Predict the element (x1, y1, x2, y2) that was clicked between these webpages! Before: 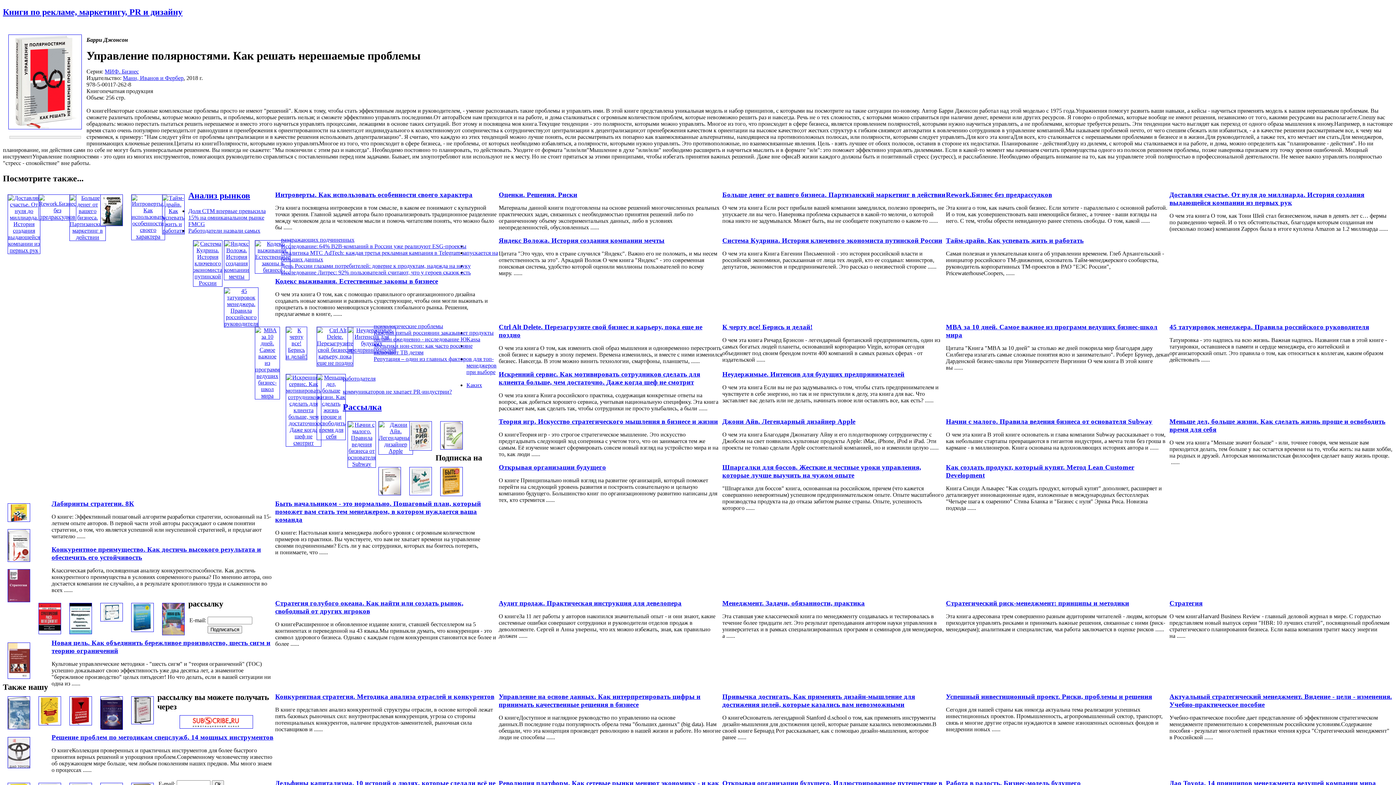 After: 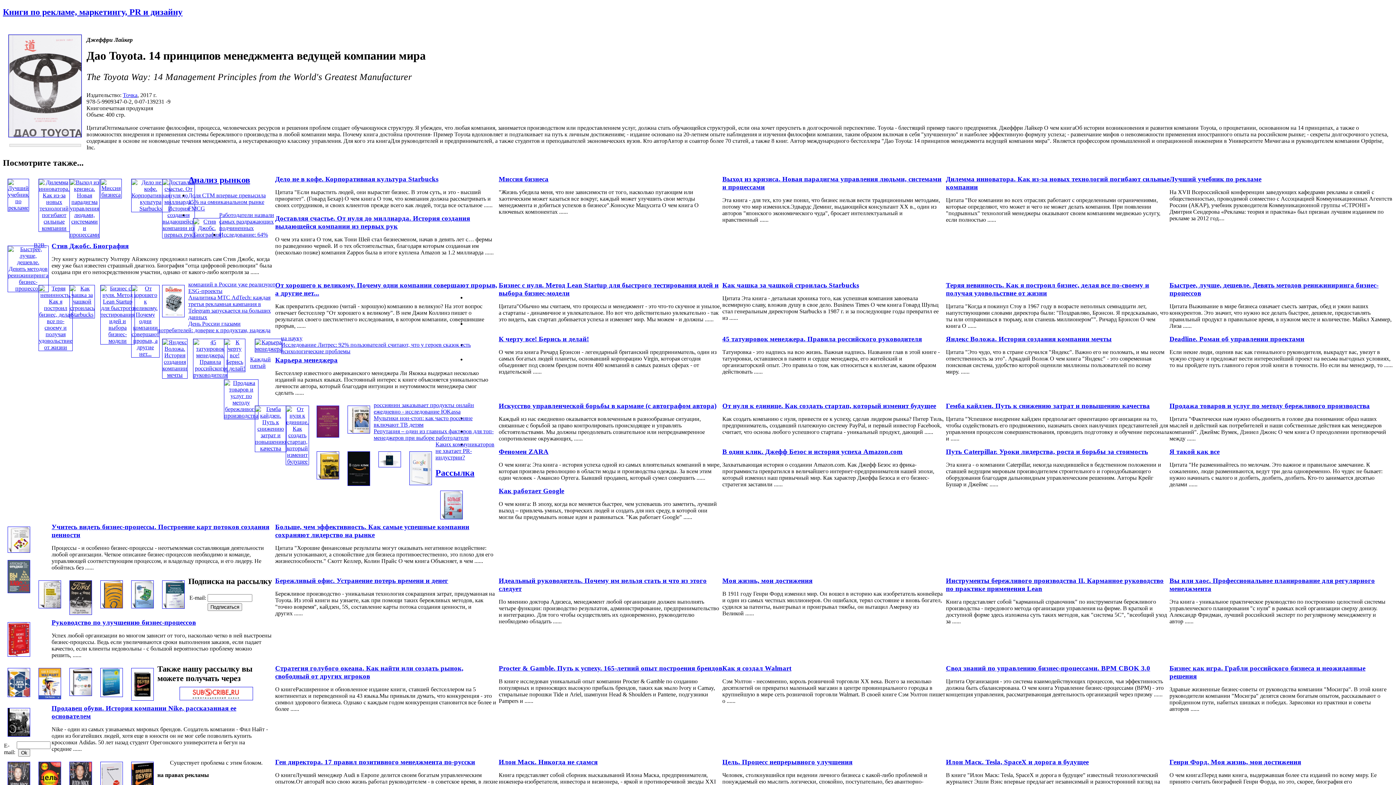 Action: bbox: (6, 763, 31, 769)